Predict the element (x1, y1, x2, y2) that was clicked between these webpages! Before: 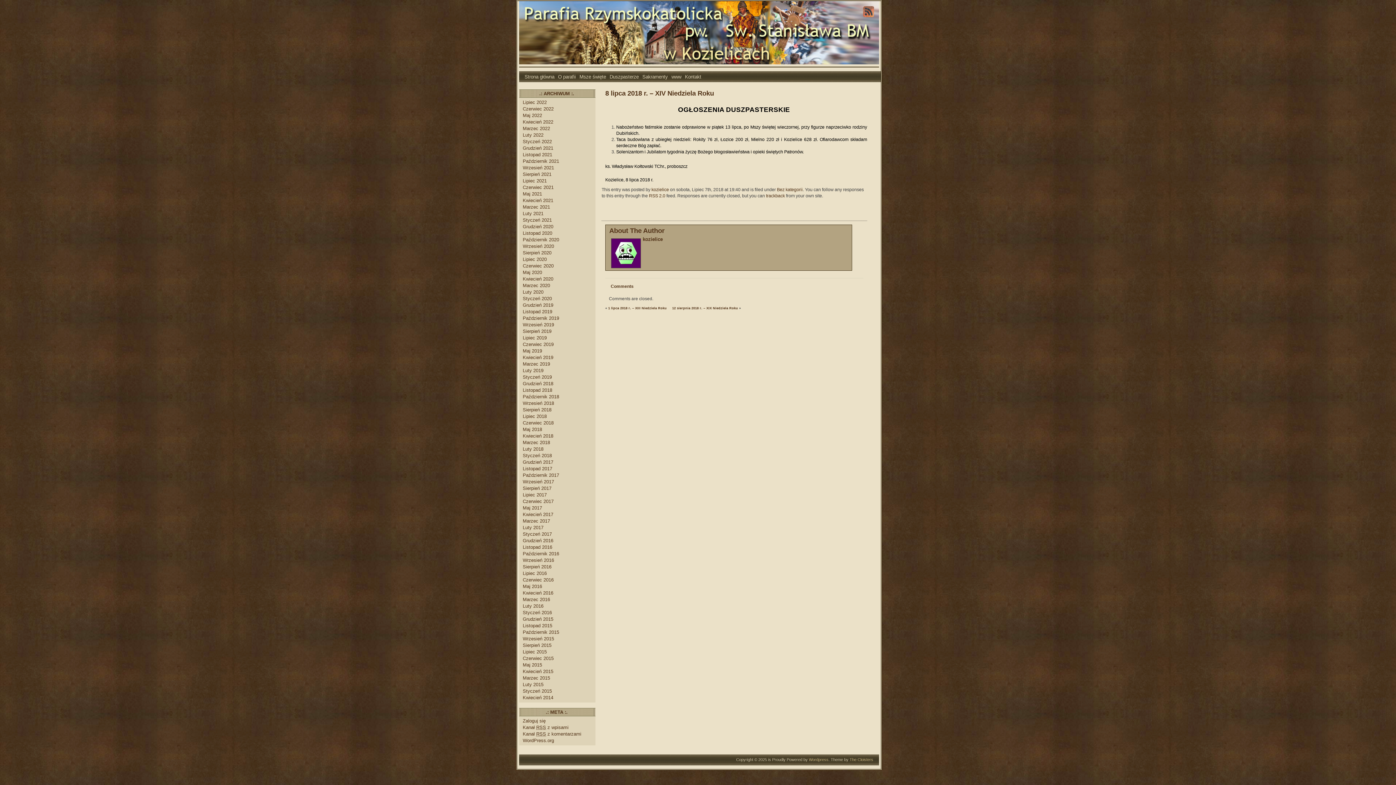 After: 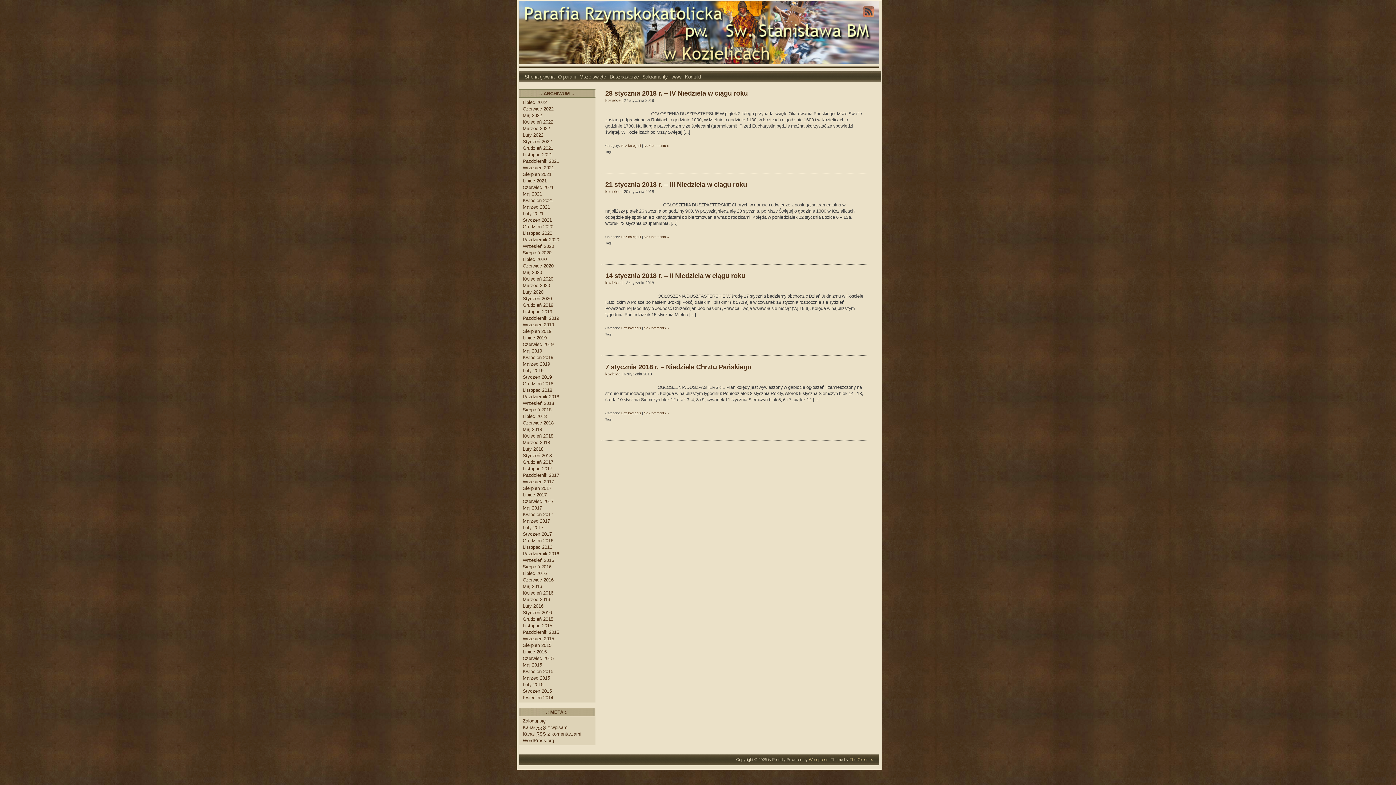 Action: label: Styczeń 2018 bbox: (522, 453, 552, 458)